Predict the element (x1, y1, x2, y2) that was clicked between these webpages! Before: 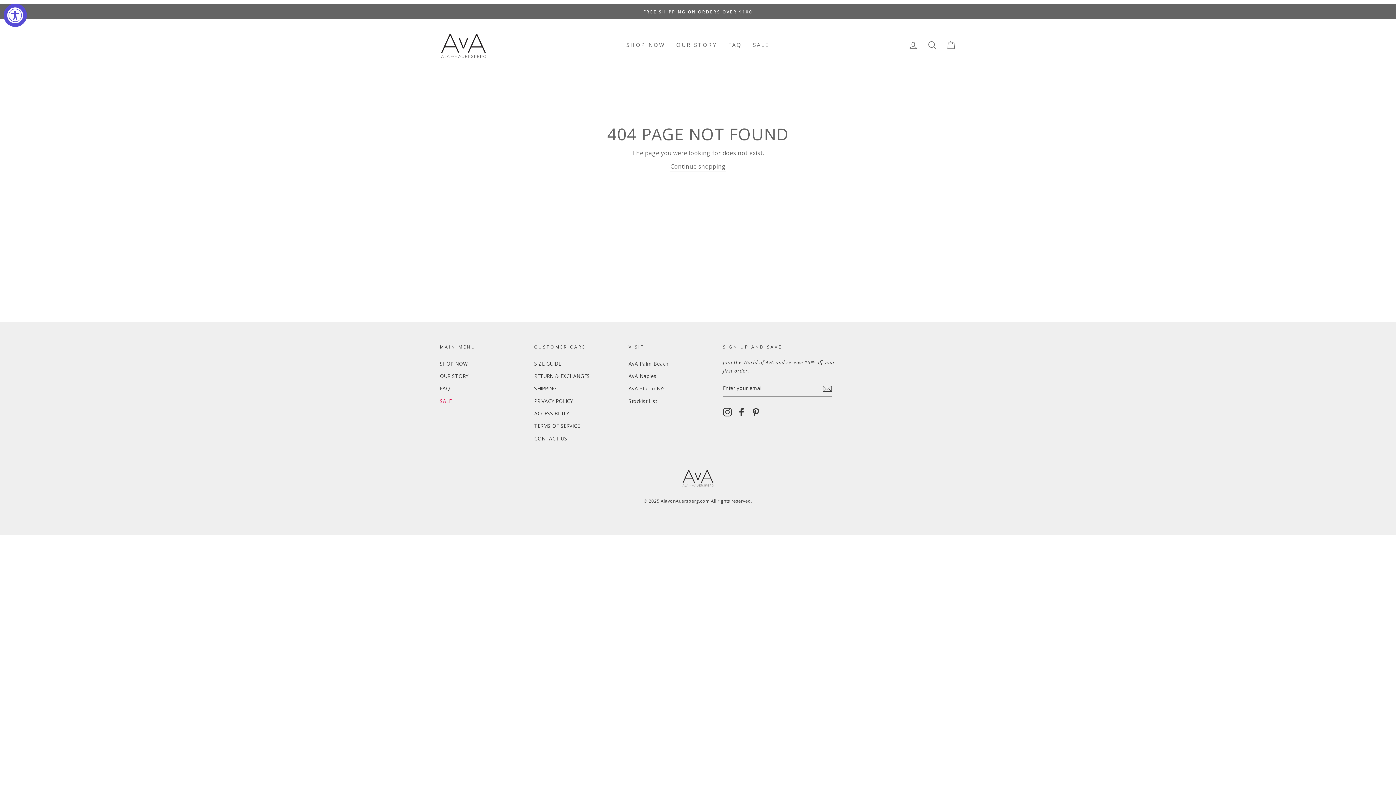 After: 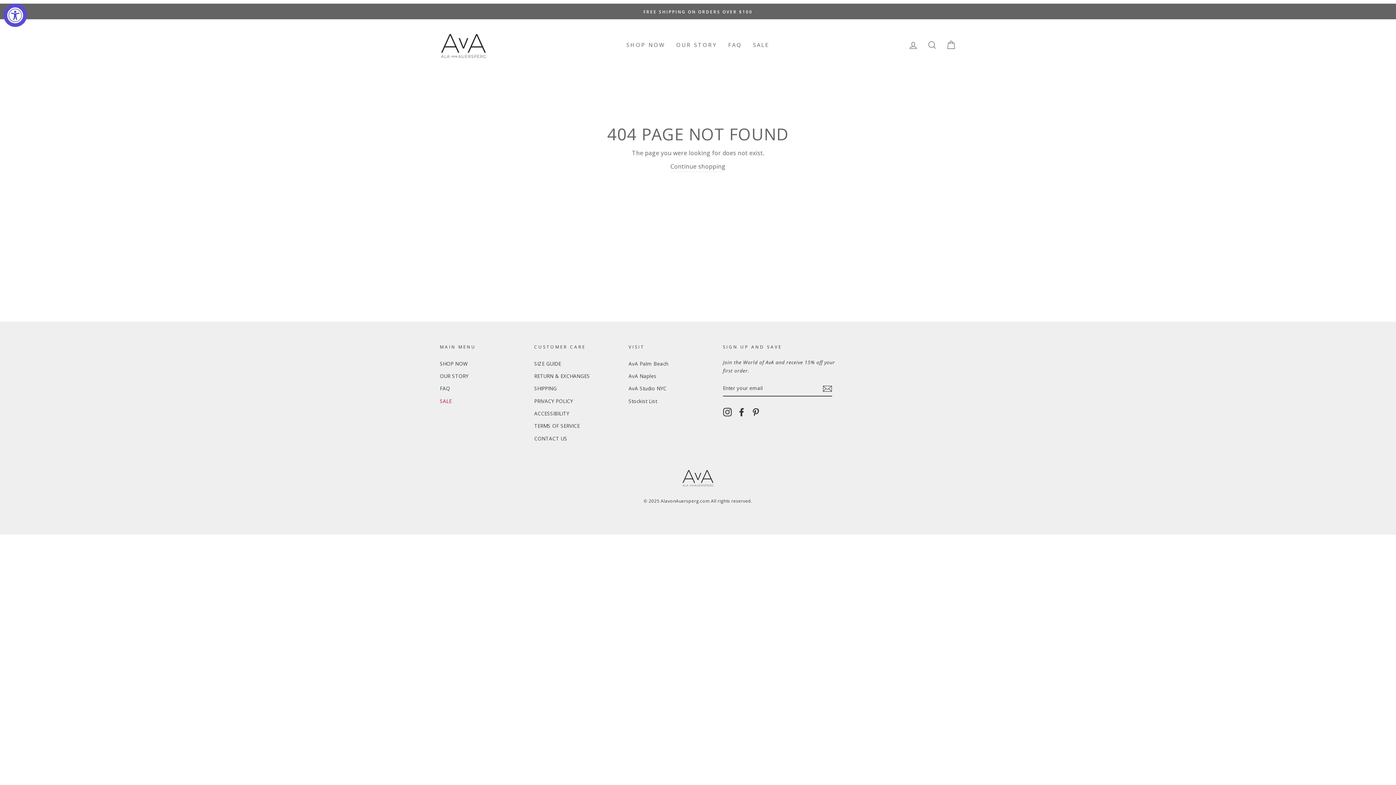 Action: bbox: (737, 407, 746, 416) label: Facebook